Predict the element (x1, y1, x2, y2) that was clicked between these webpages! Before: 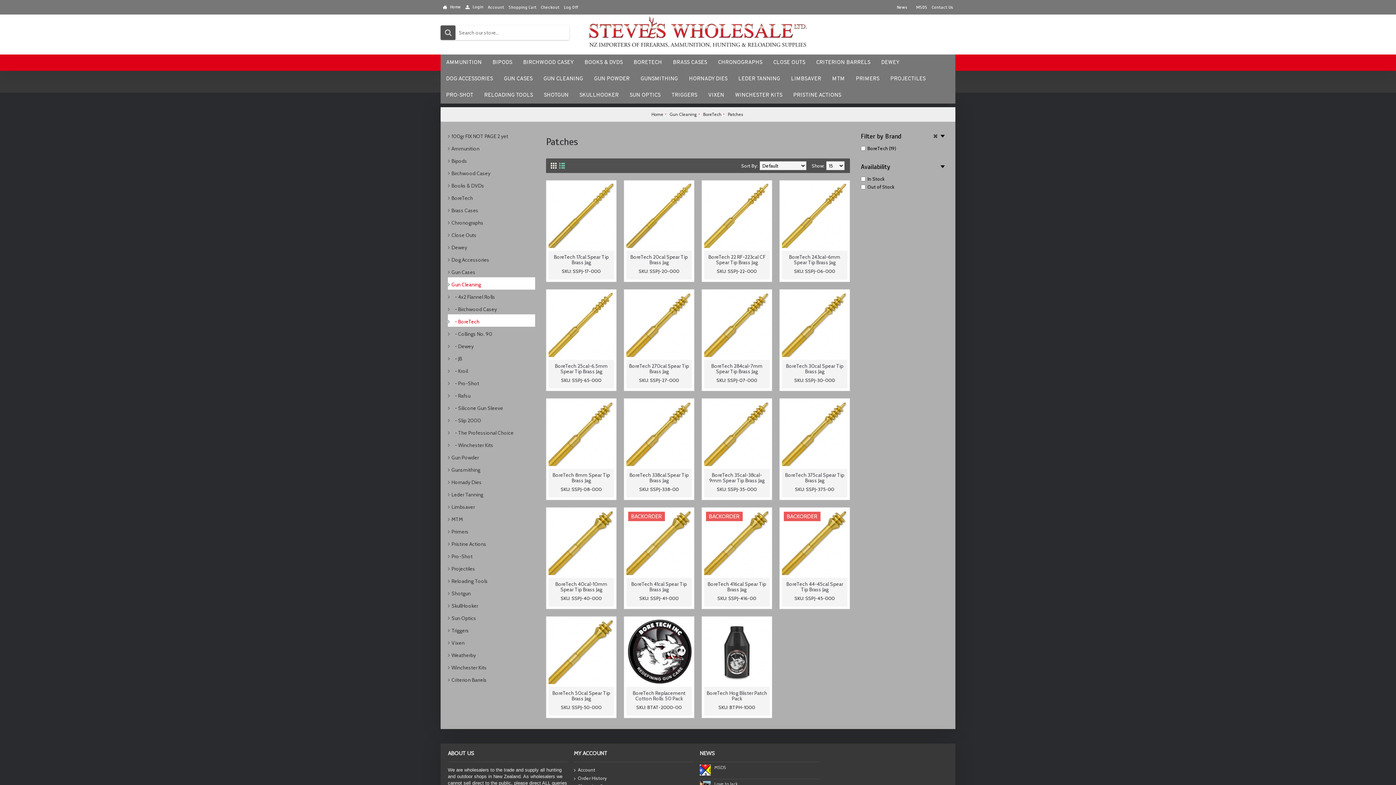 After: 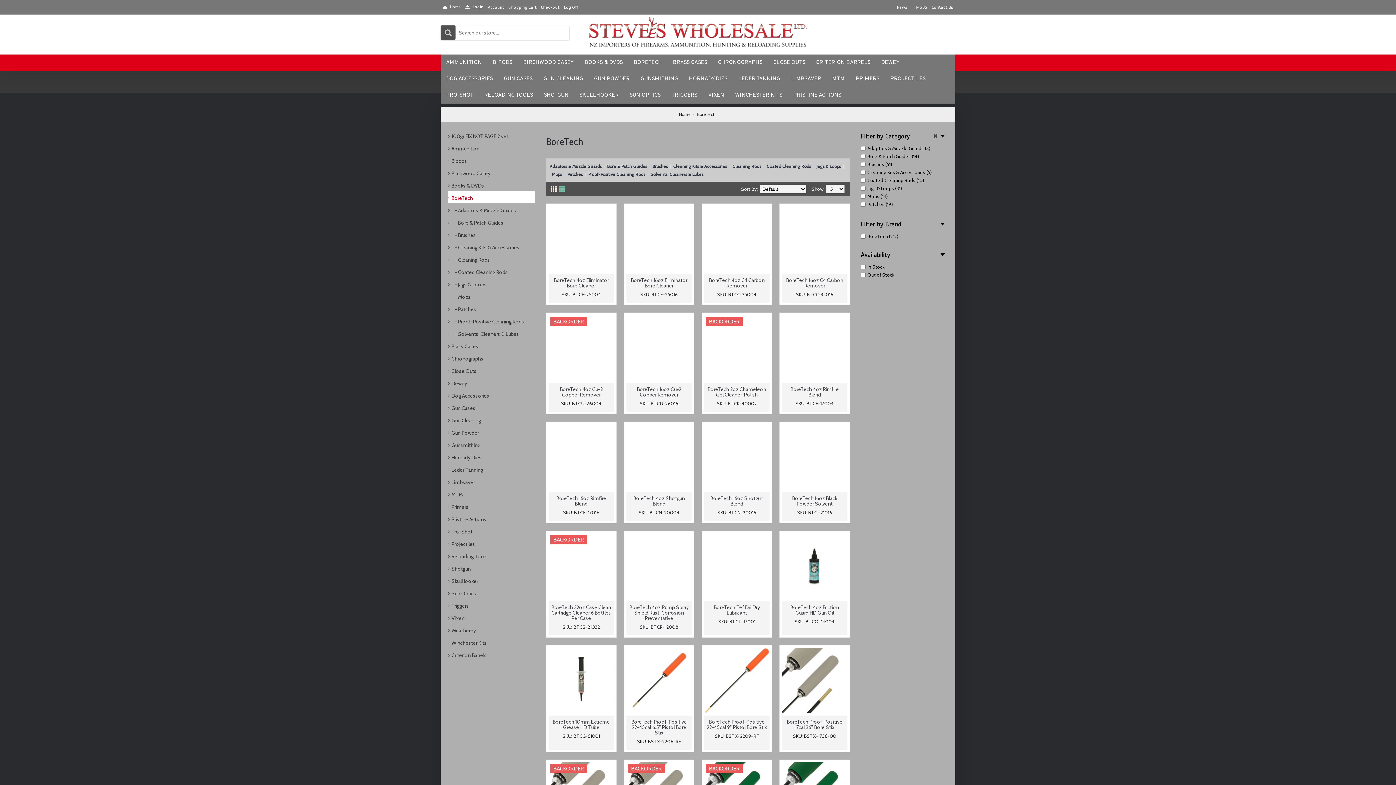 Action: label: BORETECH bbox: (628, 54, 667, 70)